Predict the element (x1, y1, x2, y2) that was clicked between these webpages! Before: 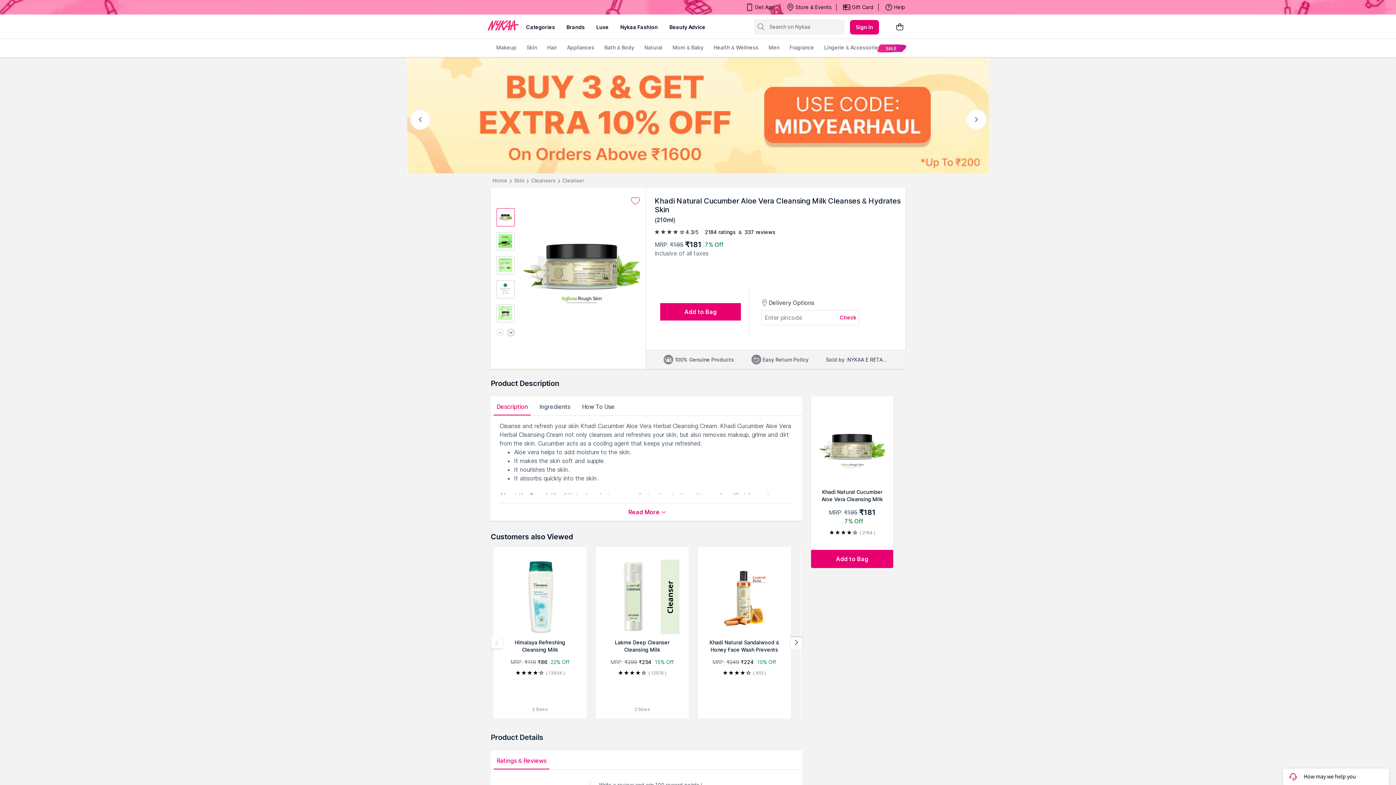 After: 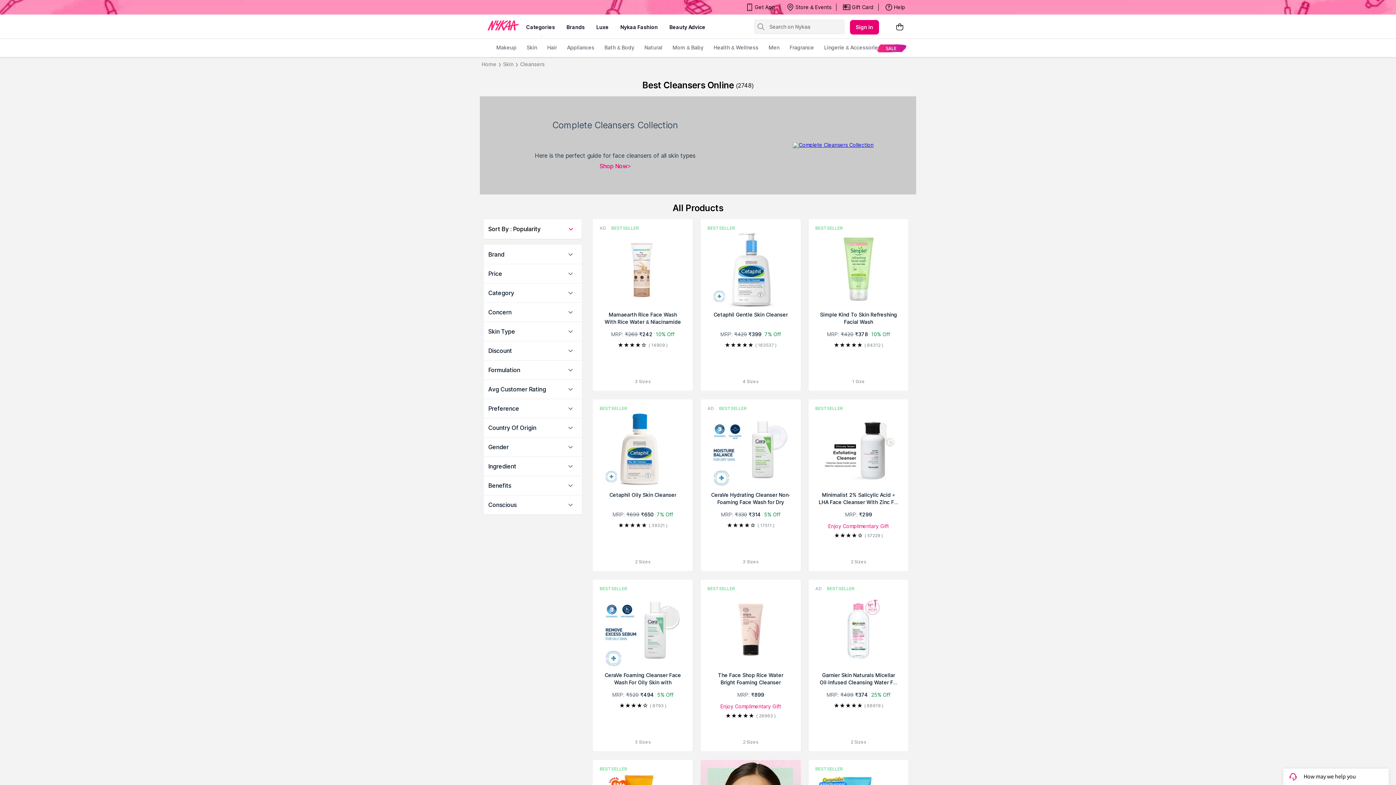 Action: bbox: (529, 177, 557, 184) label: Cleansers